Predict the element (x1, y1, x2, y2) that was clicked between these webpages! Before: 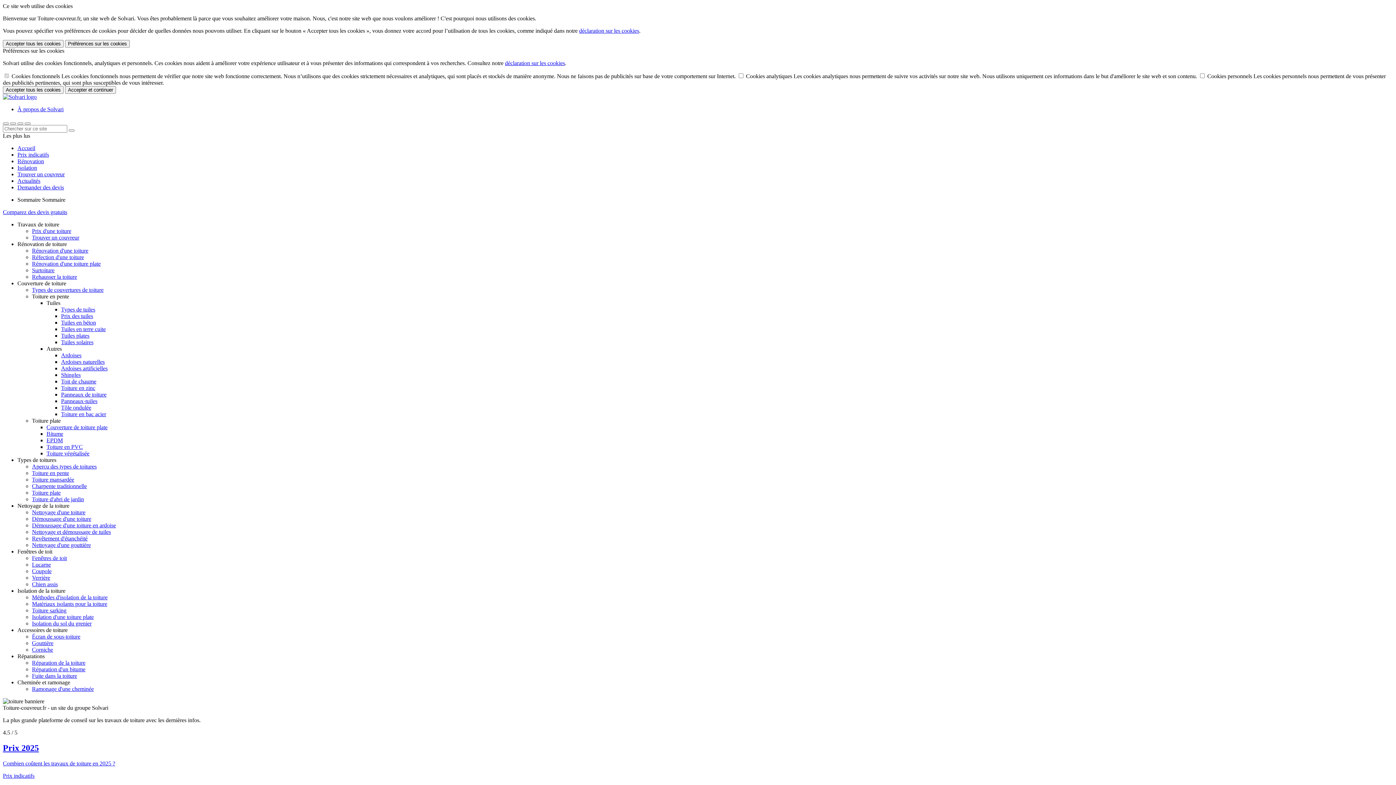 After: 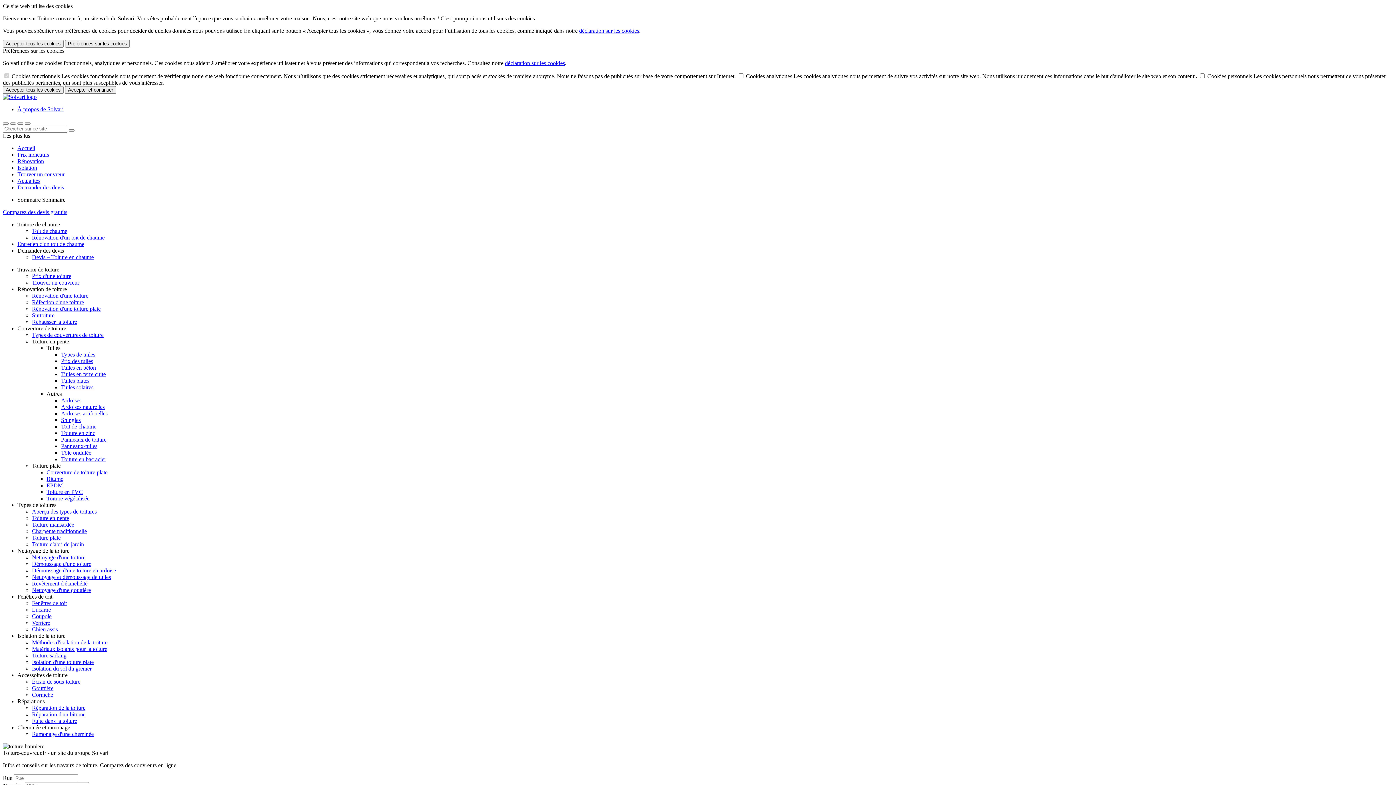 Action: bbox: (61, 378, 96, 384) label: Toit de chaume